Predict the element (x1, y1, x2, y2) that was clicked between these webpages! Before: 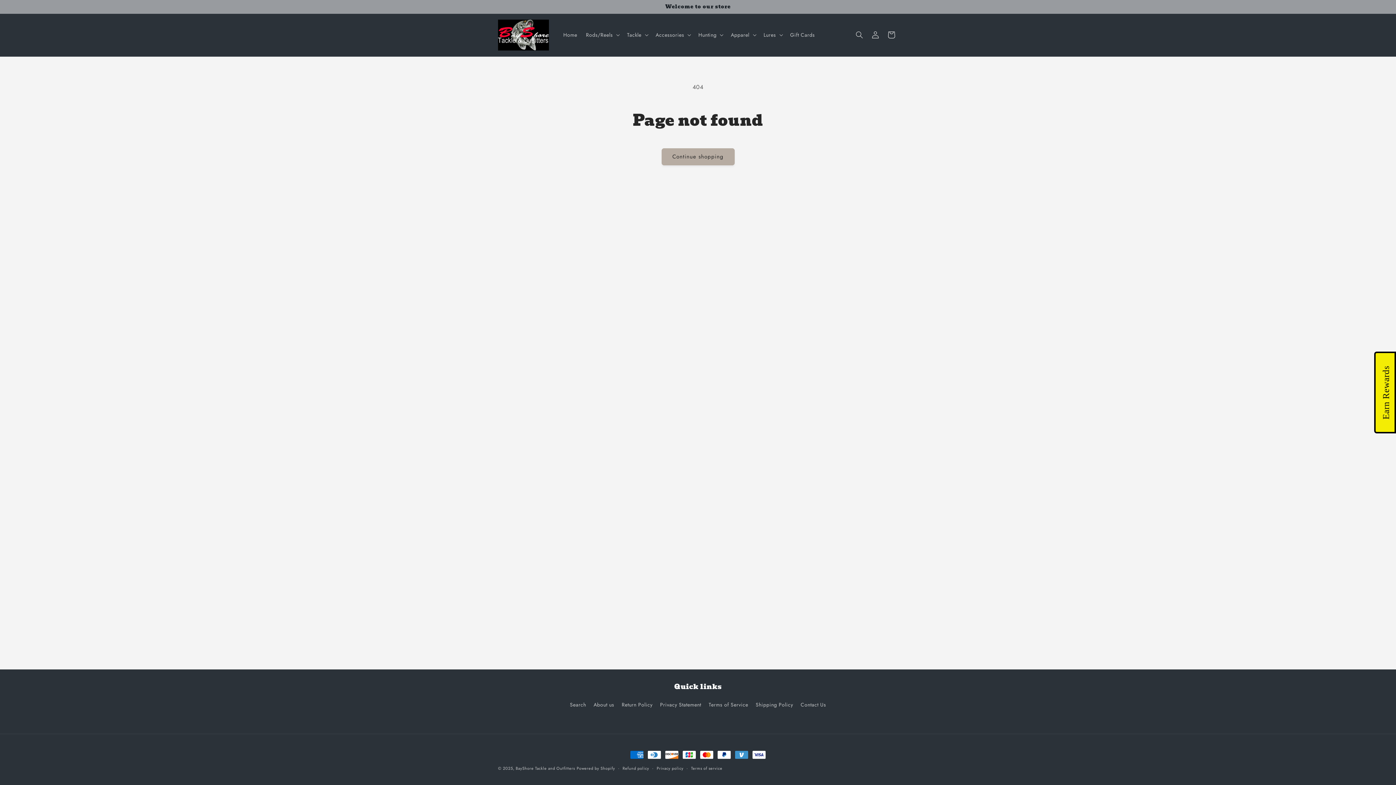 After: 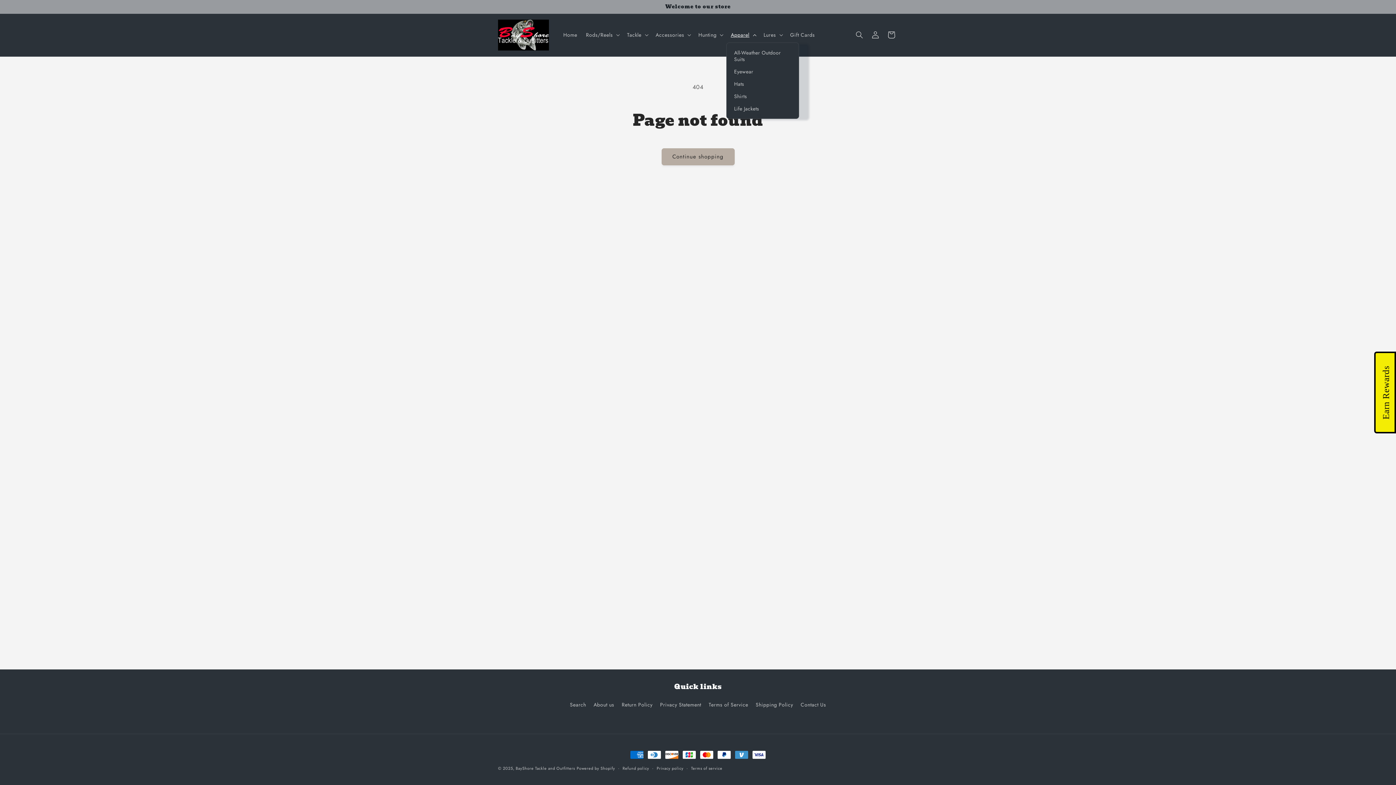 Action: bbox: (726, 27, 759, 42) label: Apparel